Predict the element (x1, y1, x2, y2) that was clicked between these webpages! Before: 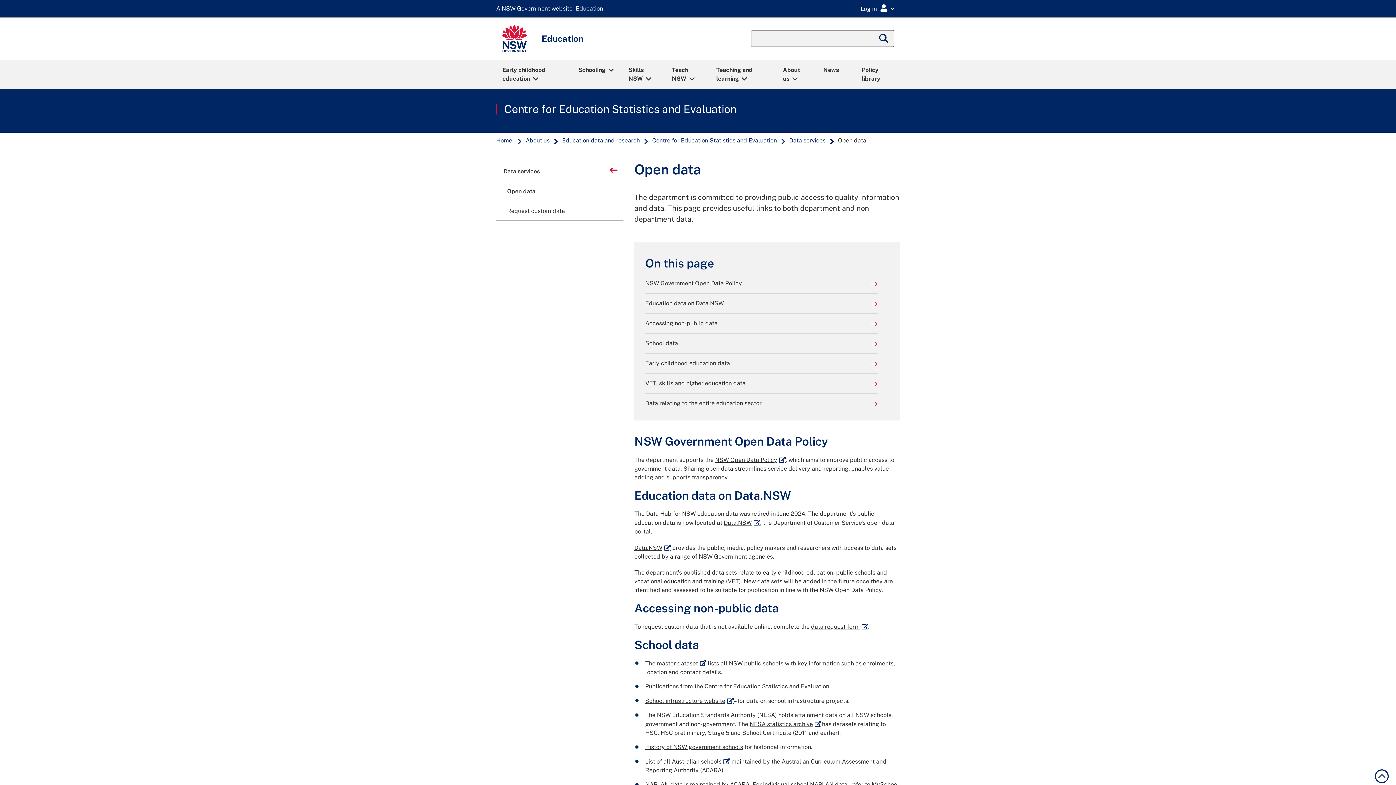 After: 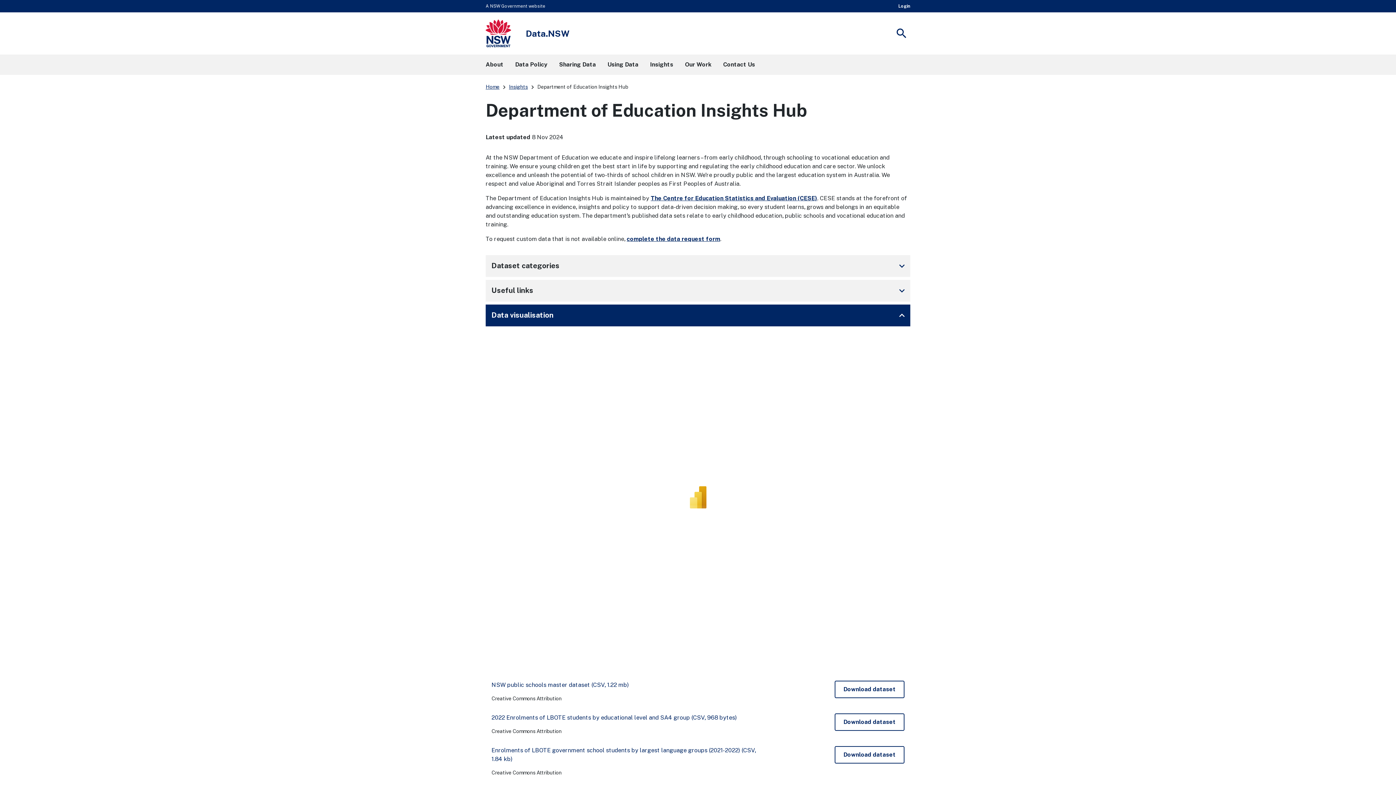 Action: bbox: (724, 519, 760, 526) label: Data.NSW
External link